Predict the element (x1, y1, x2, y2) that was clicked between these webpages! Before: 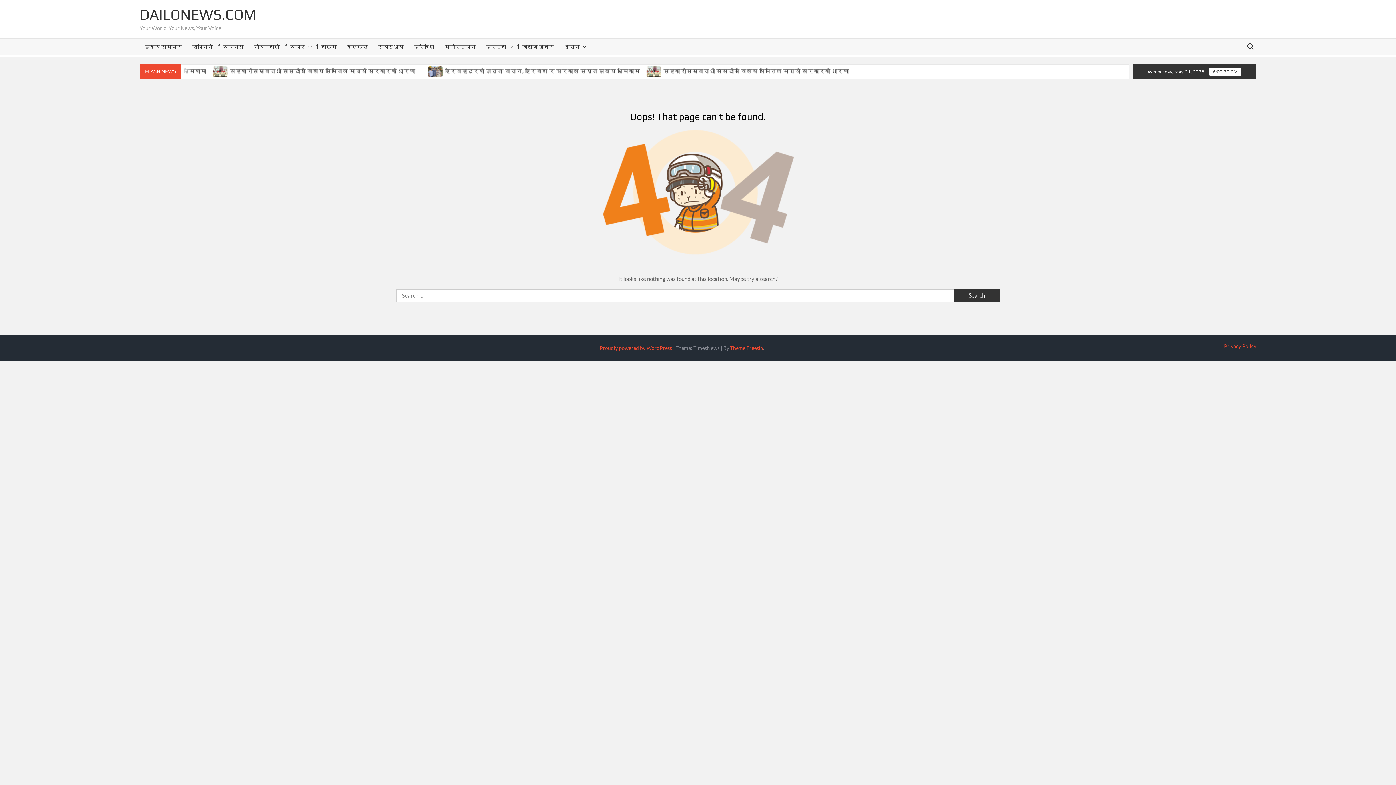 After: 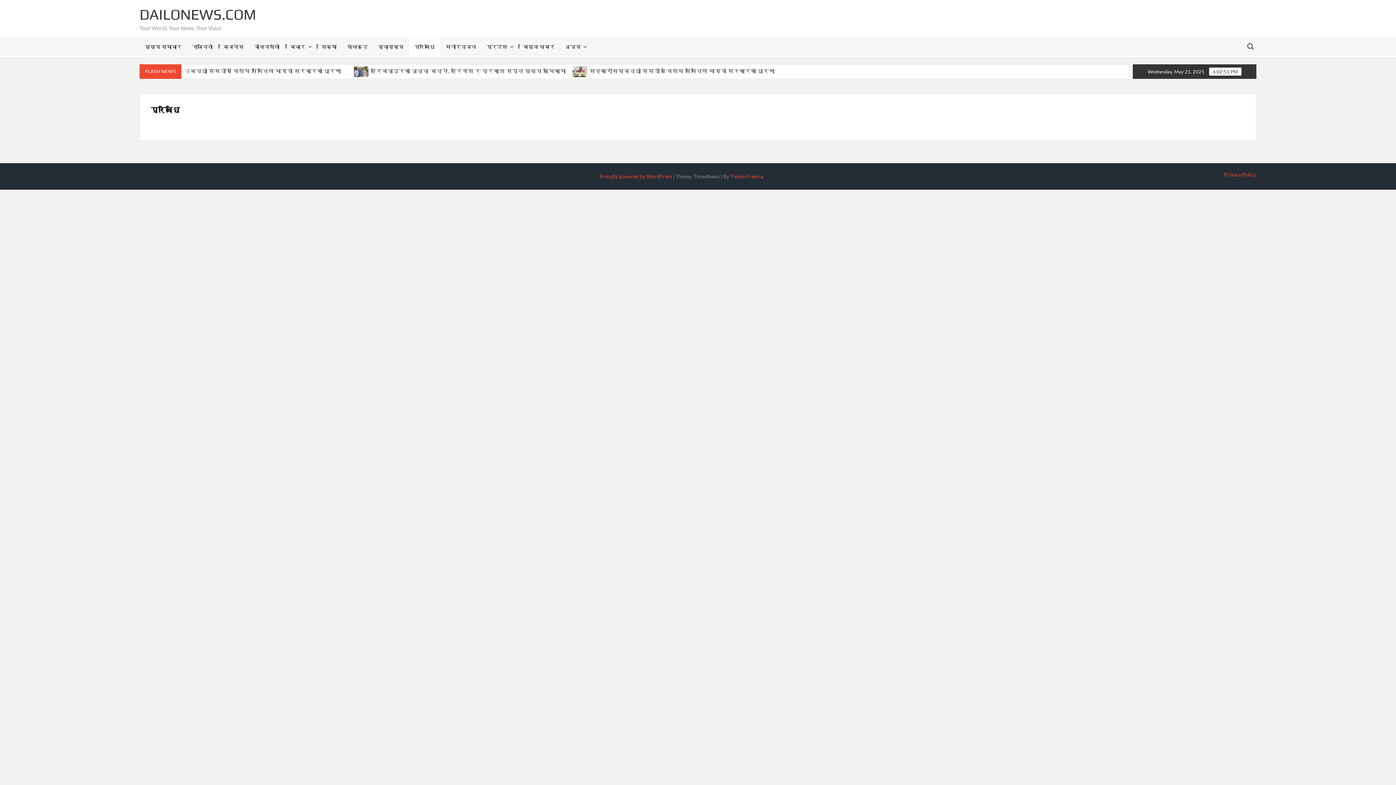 Action: label: प्रबिधि bbox: (408, 38, 440, 54)